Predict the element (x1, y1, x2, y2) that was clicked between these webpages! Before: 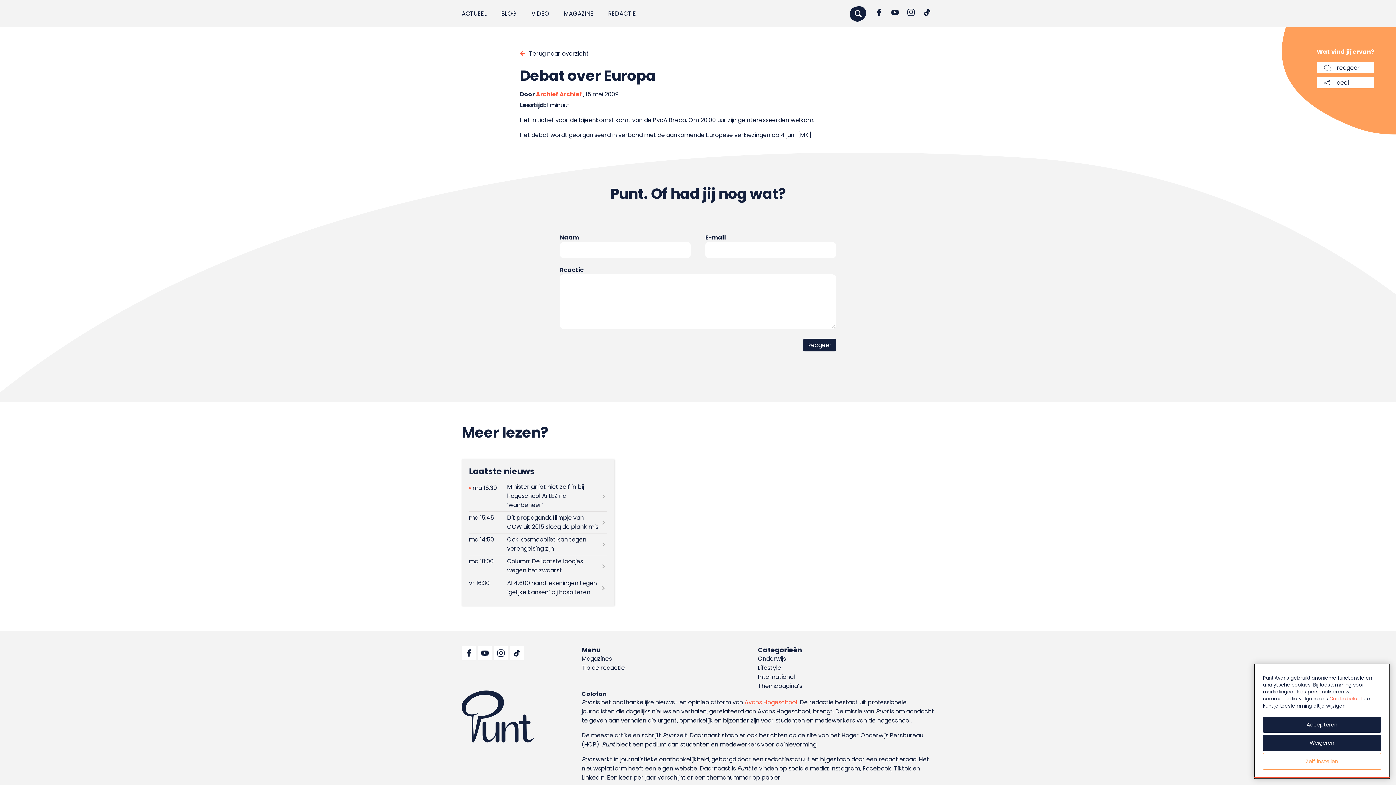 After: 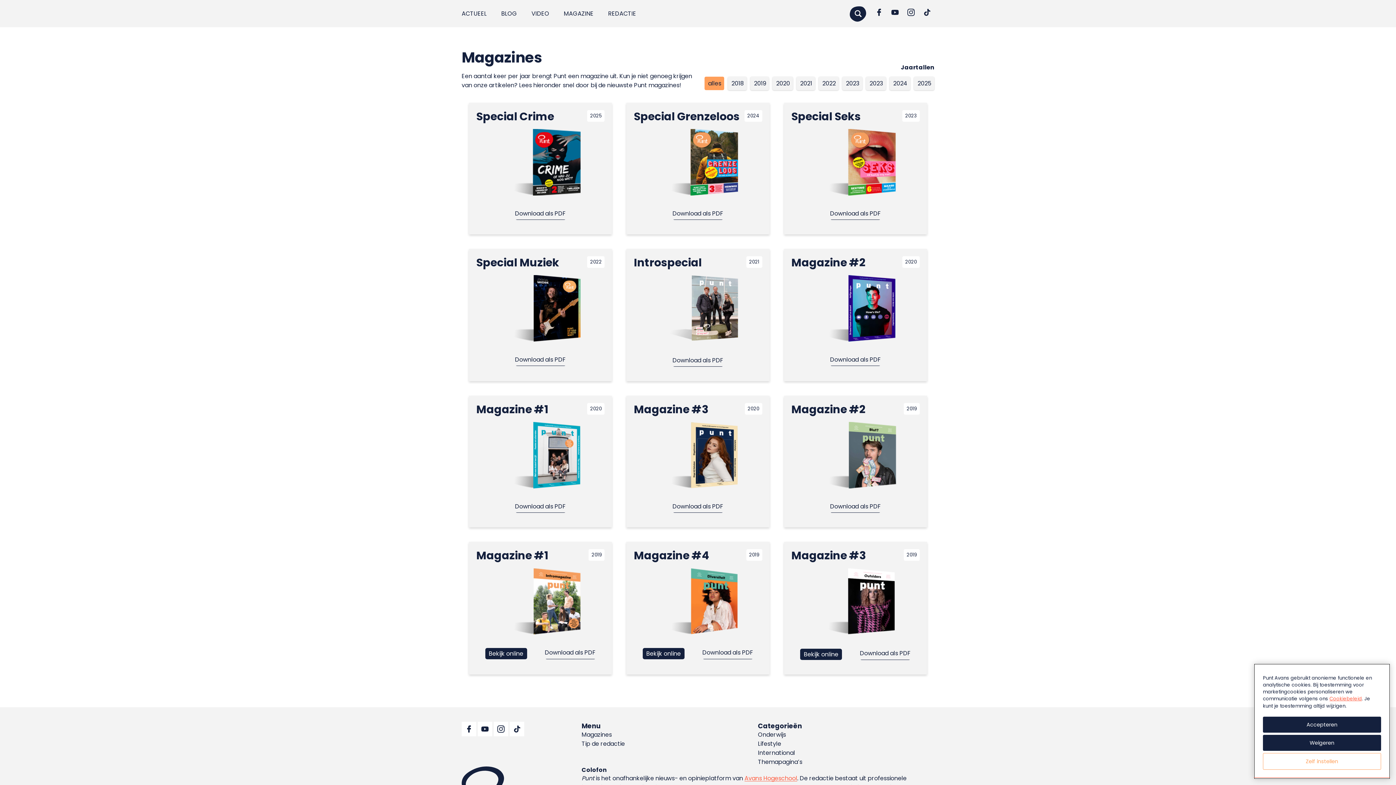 Action: bbox: (581, 654, 612, 663) label: Magazines